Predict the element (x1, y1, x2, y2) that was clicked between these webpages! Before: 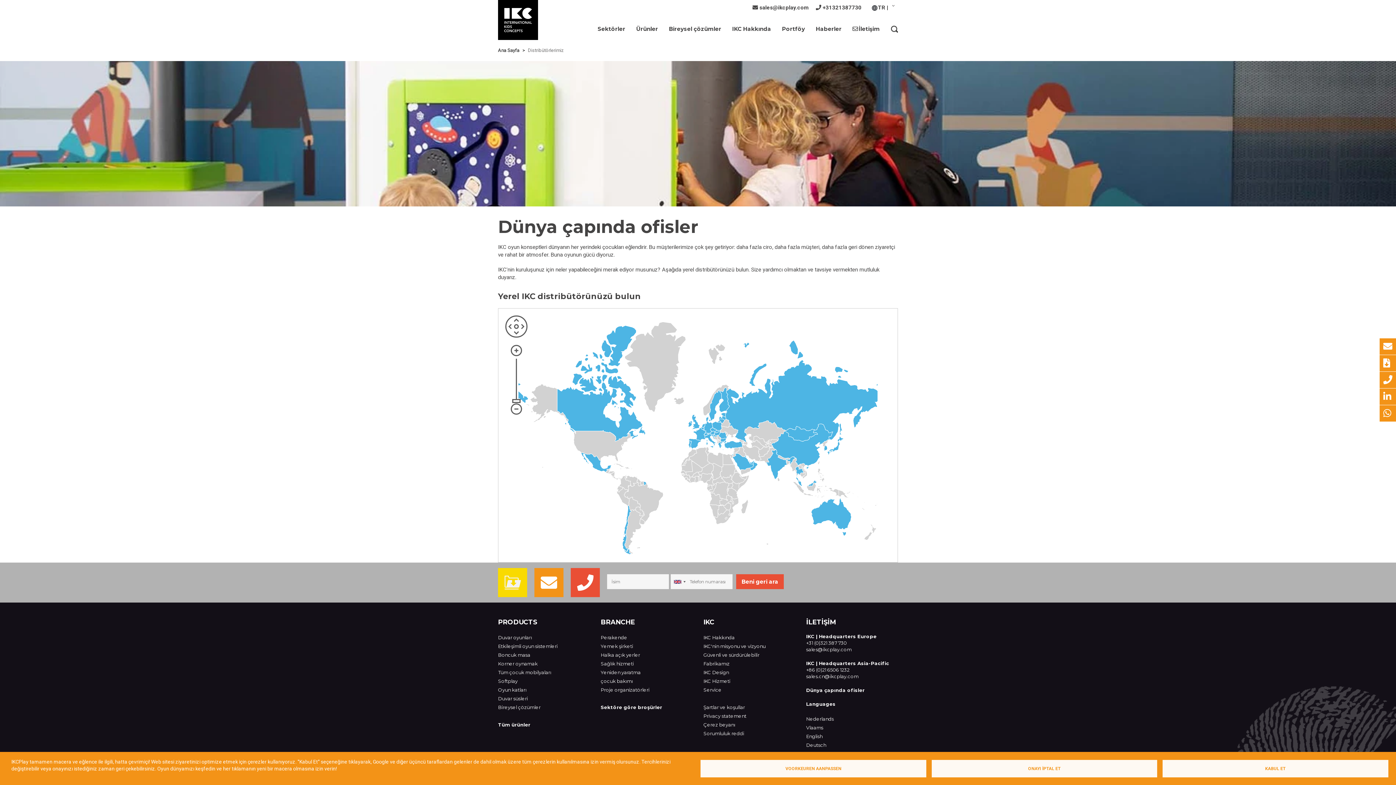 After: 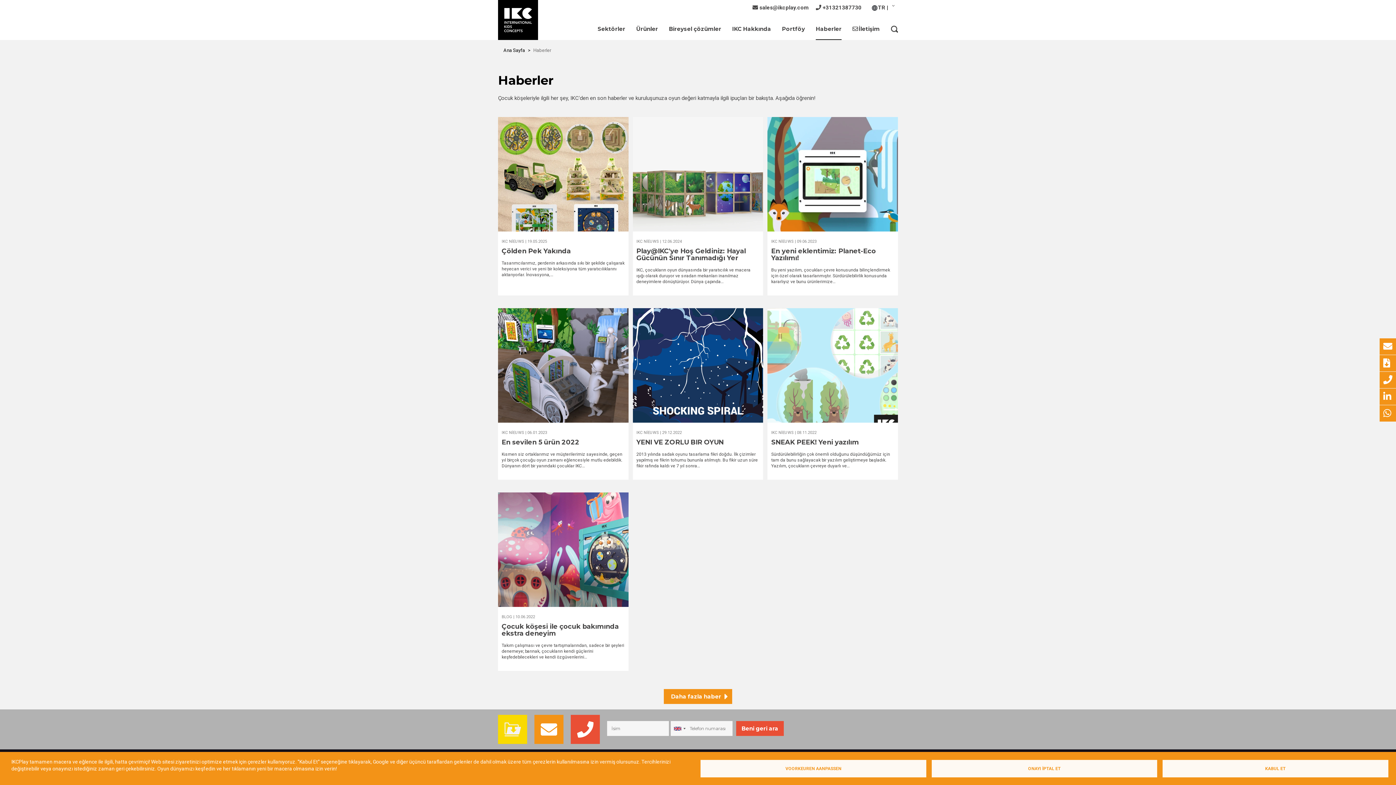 Action: bbox: (816, 25, 841, 40) label: Haberler